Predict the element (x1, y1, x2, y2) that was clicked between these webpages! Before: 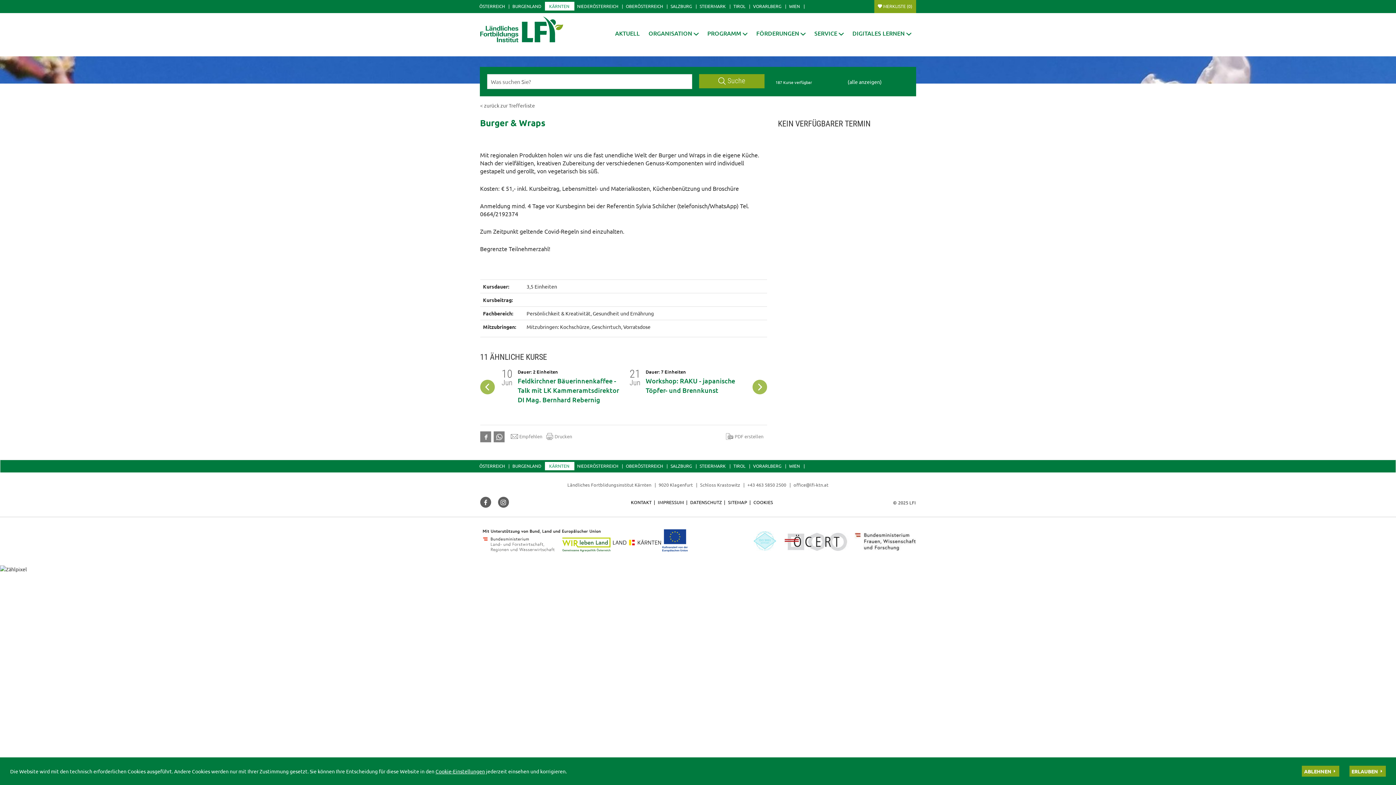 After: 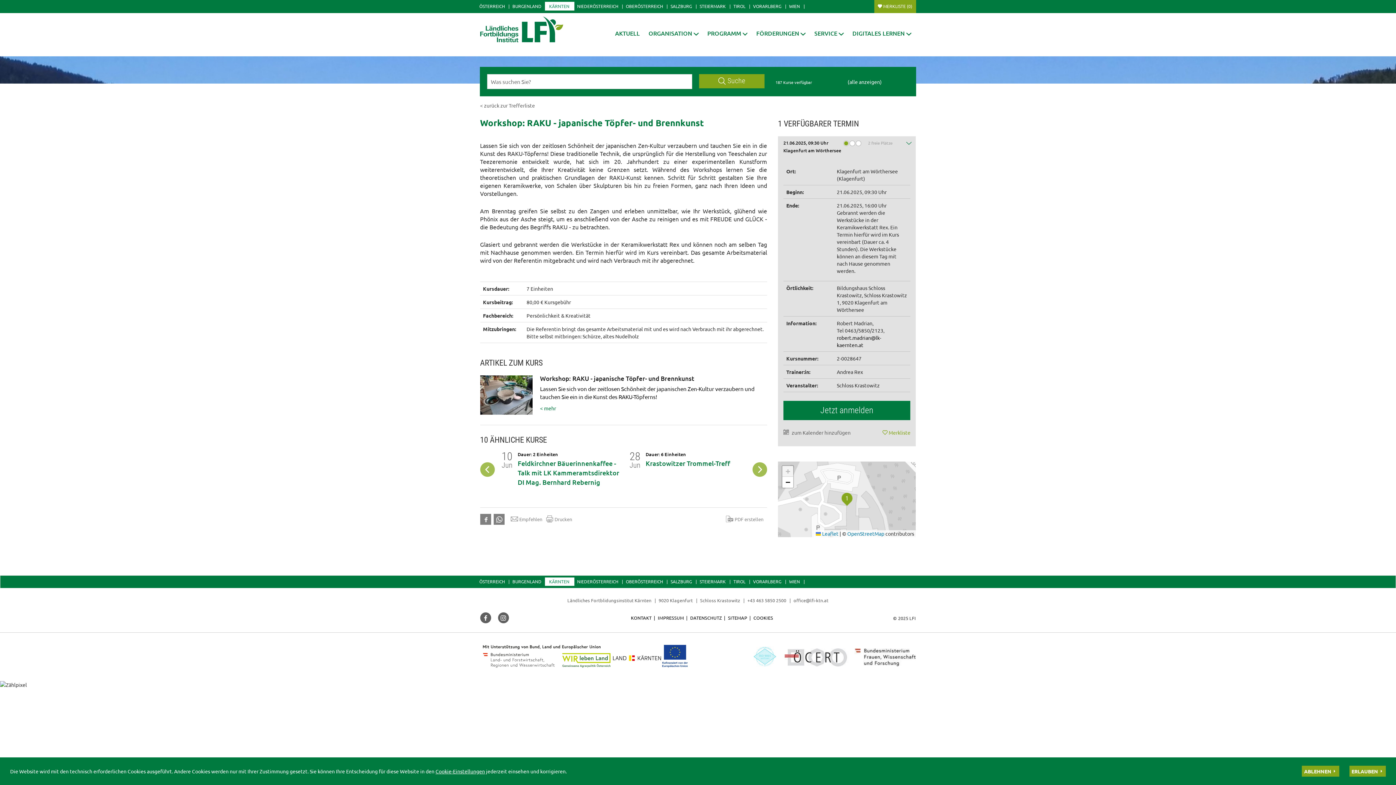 Action: bbox: (645, 369, 752, 395) label: Dauer: 7 Einheiten

Workshop: RAKU - japanische Töpfer- und Brennkunst